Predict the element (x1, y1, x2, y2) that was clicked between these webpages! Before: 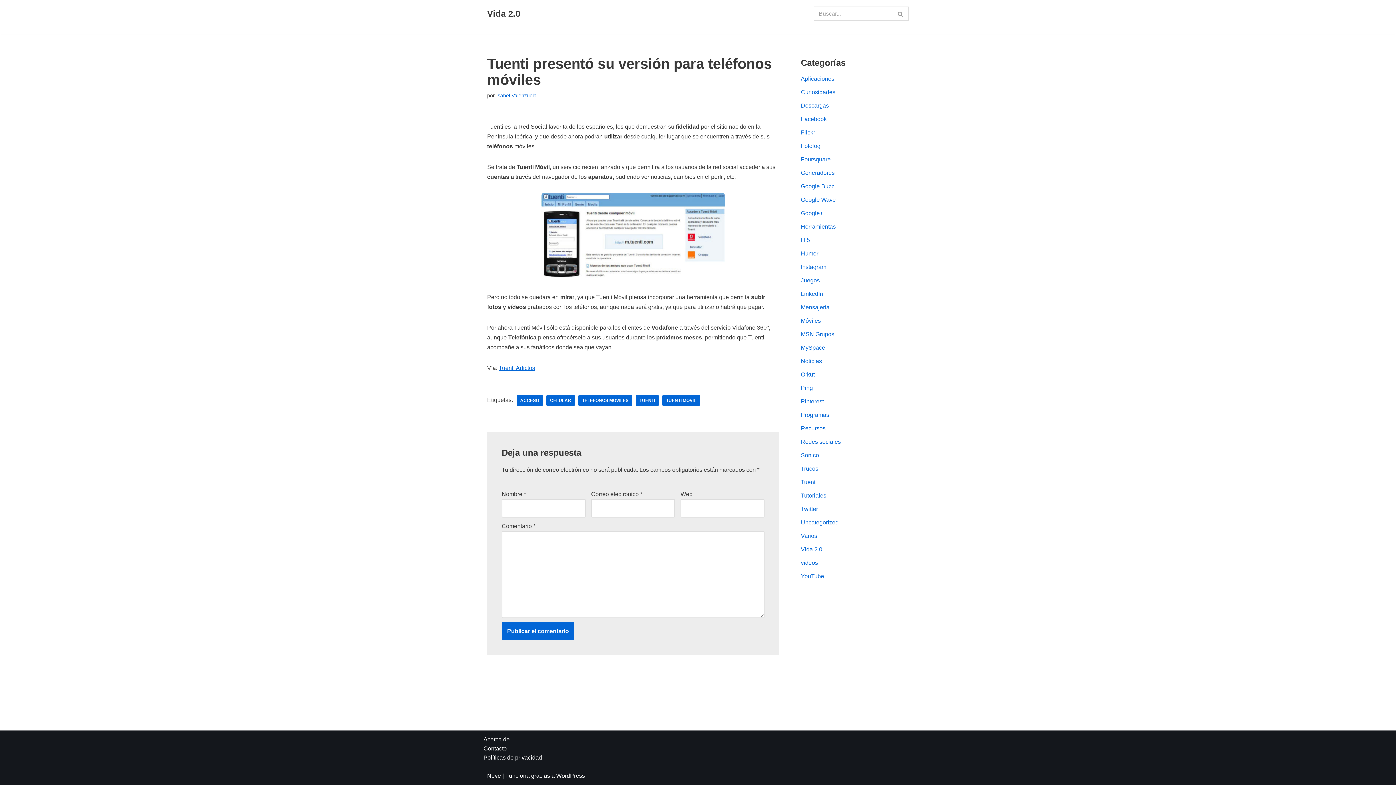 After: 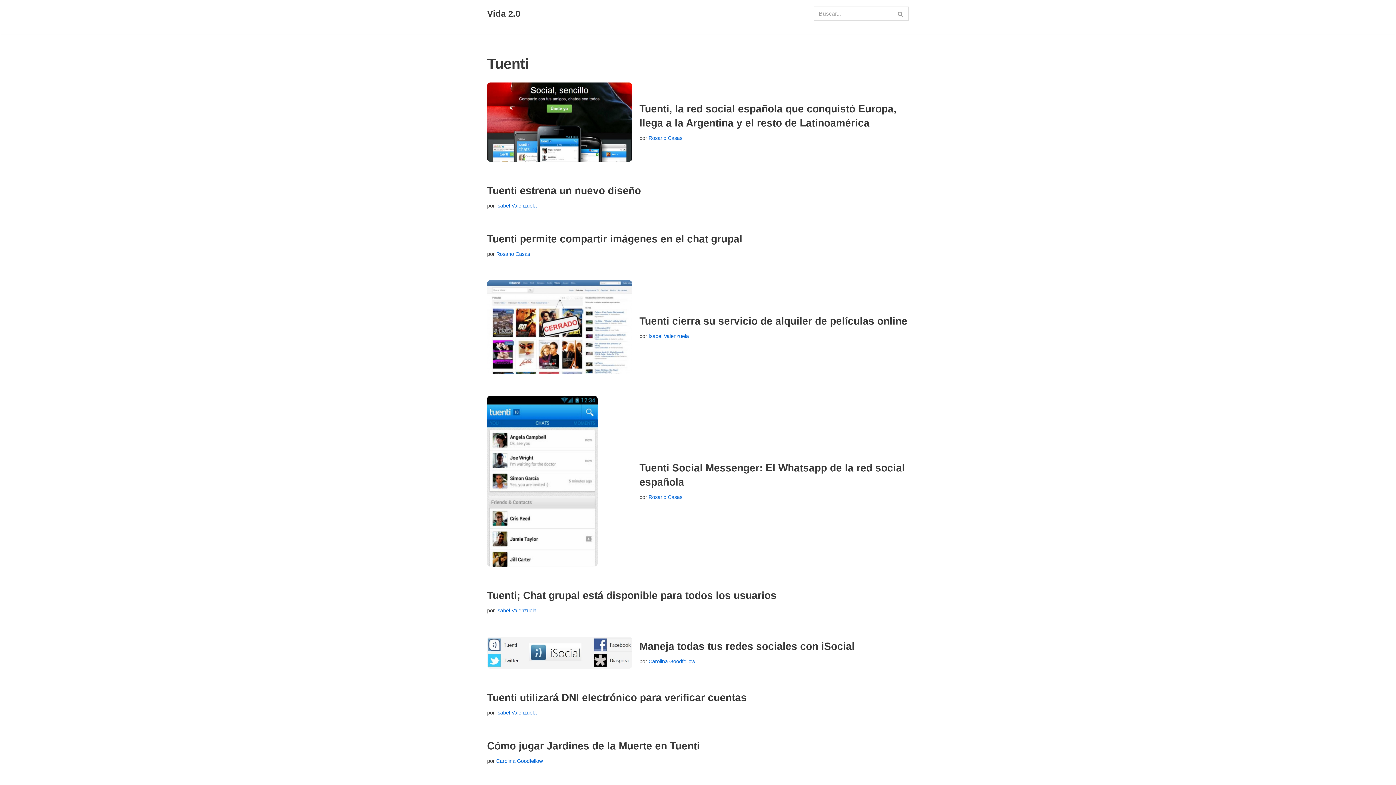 Action: bbox: (636, 394, 658, 406) label: TUENTI